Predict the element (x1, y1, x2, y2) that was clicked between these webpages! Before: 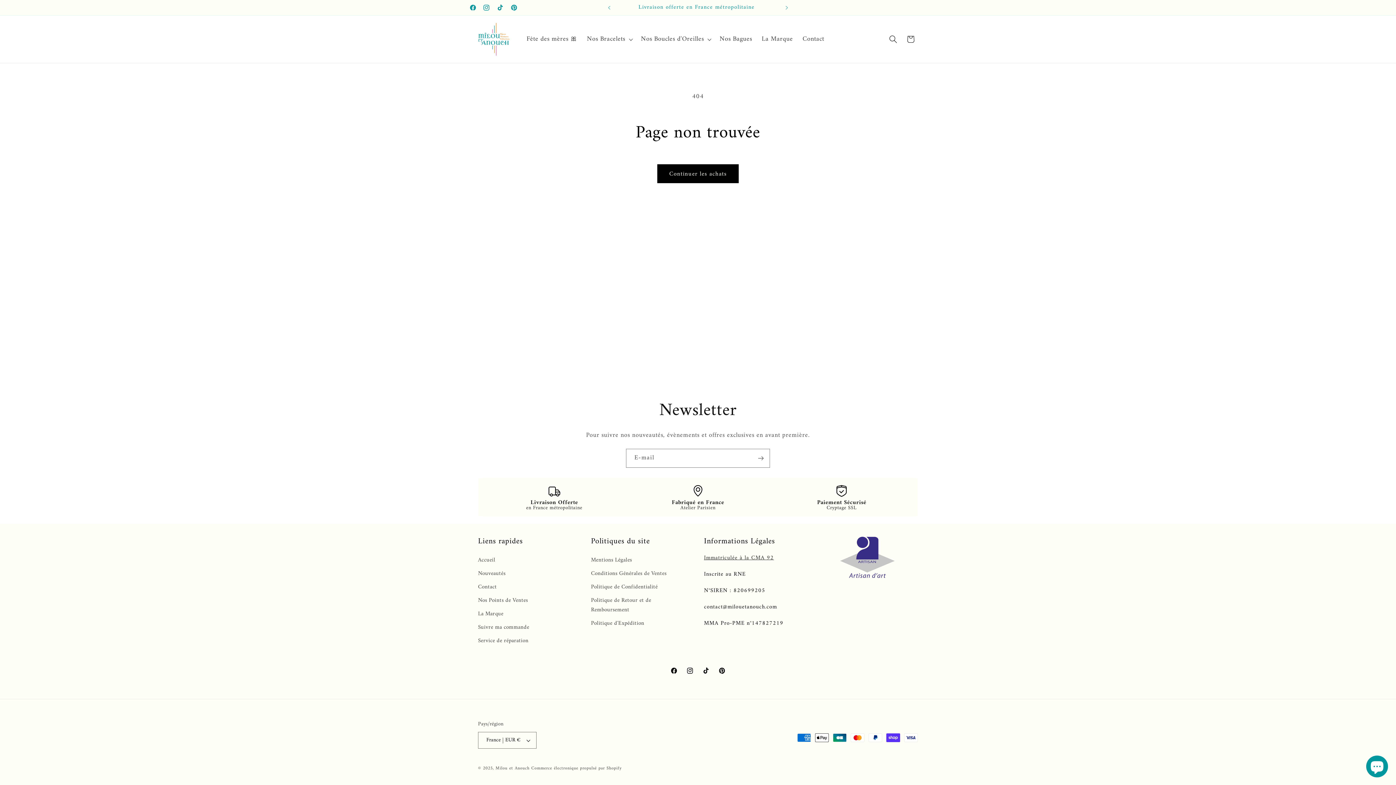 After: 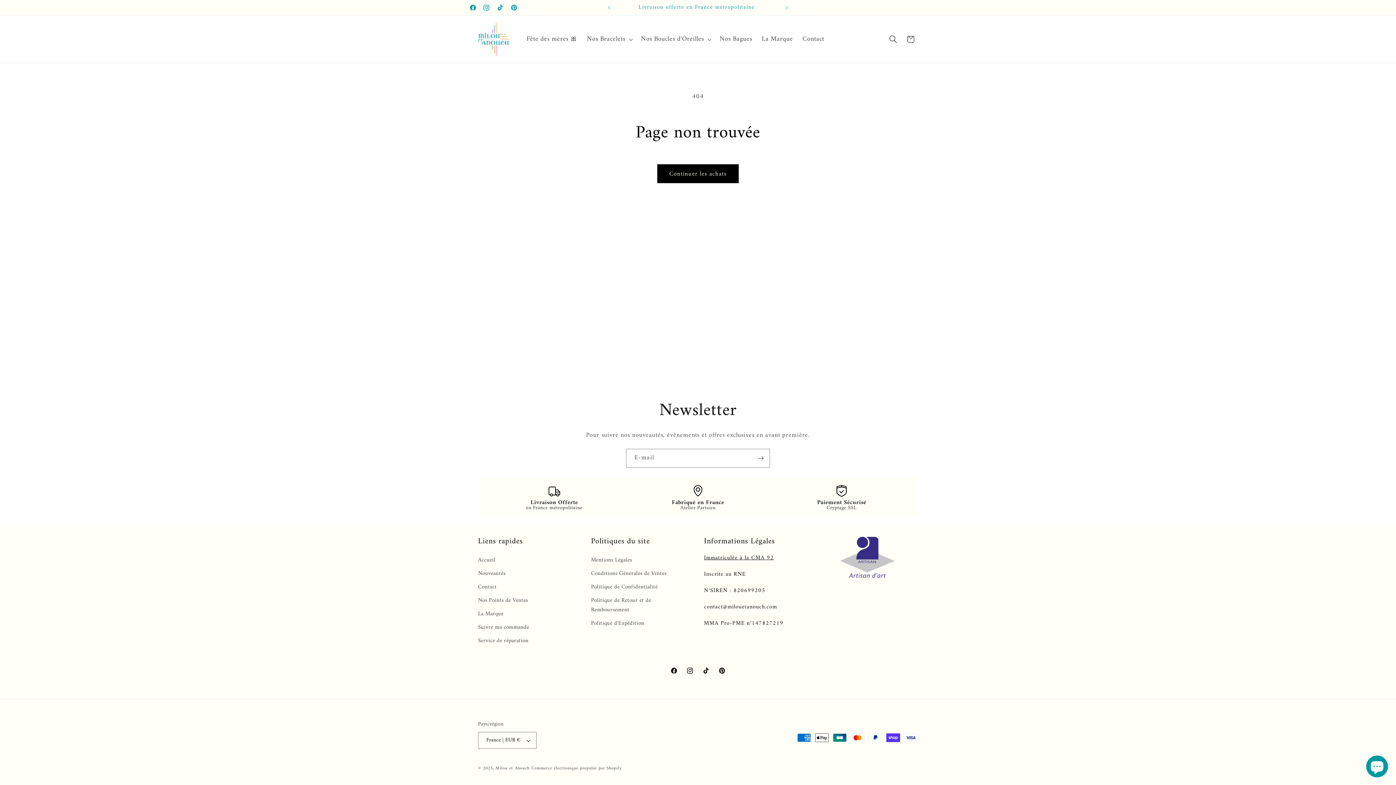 Action: label: Immatriculée à la CMA 92 bbox: (704, 553, 774, 563)